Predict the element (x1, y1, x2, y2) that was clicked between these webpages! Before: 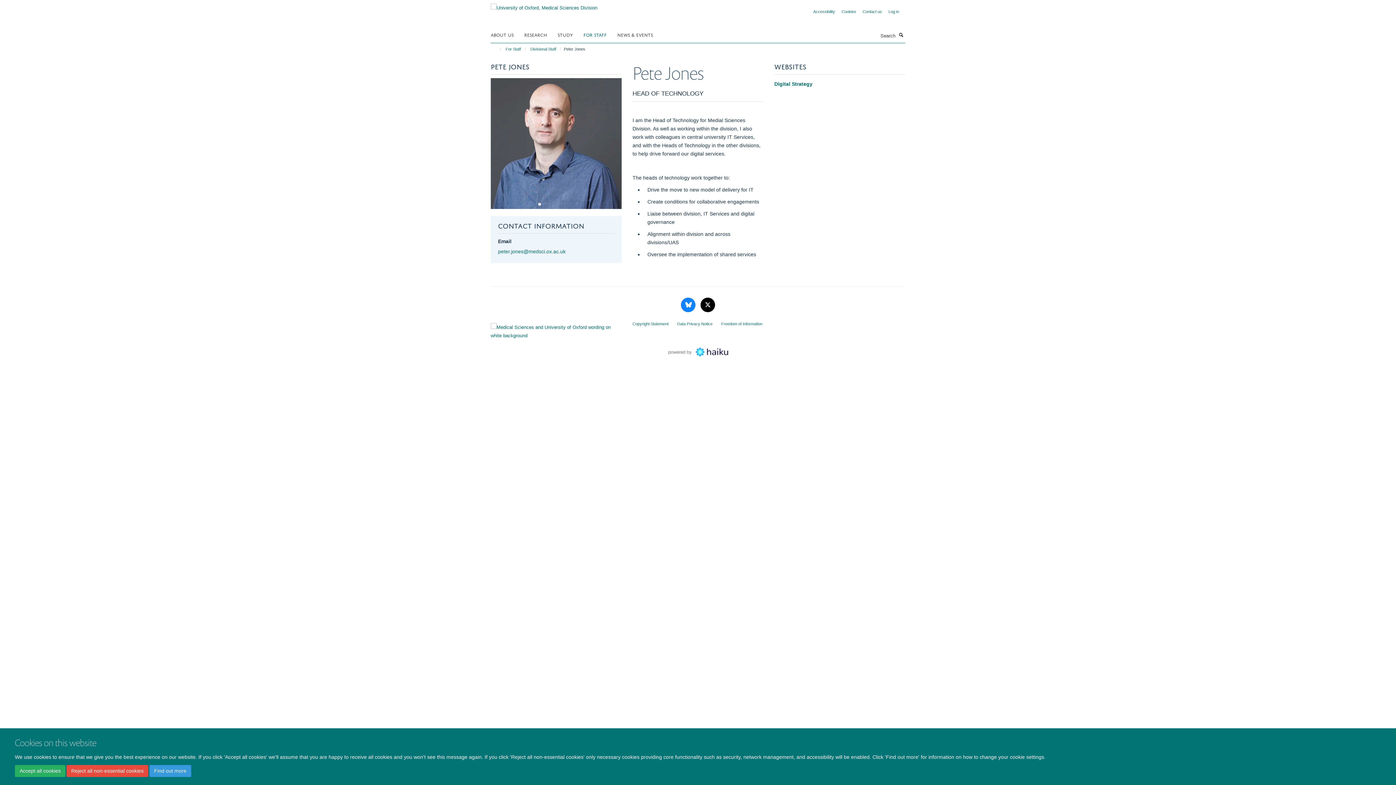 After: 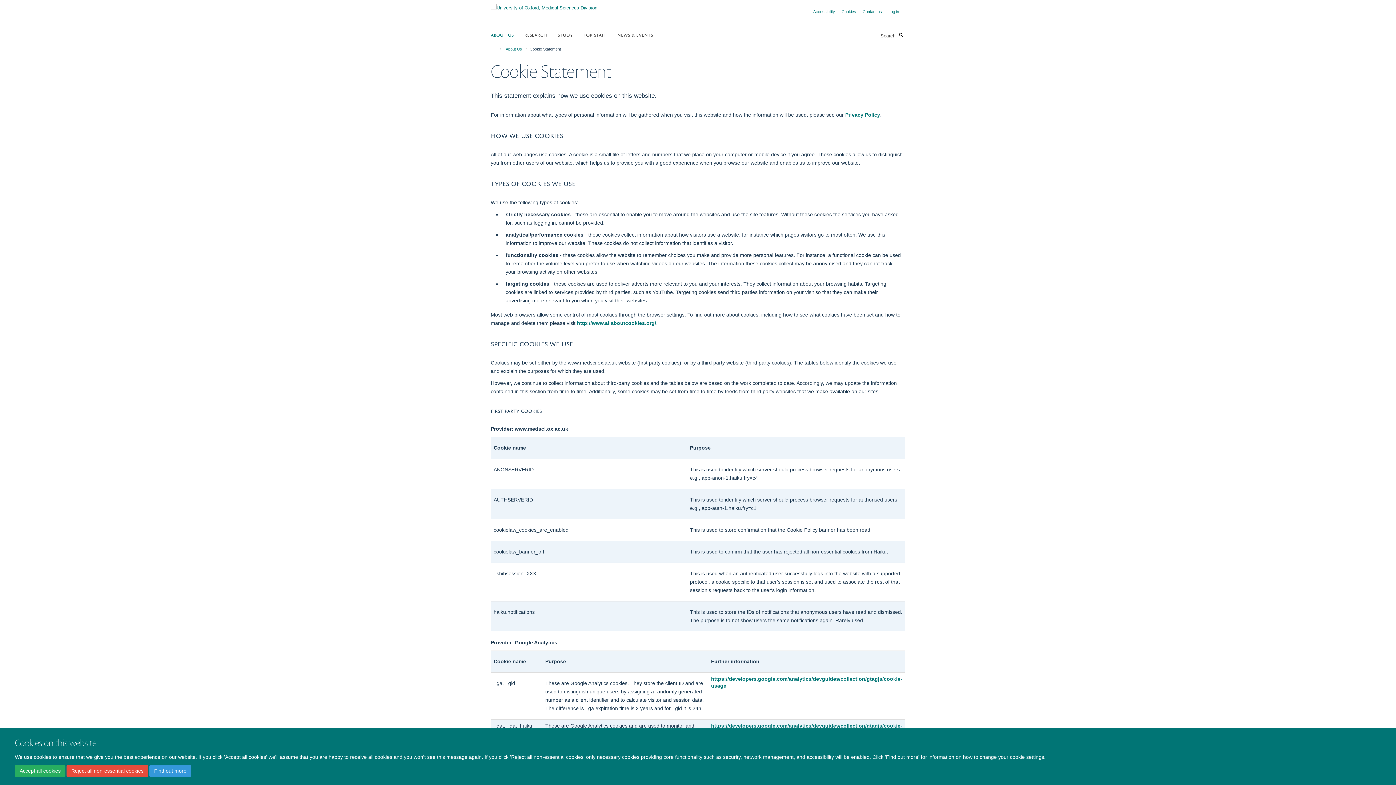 Action: label: Find out more bbox: (149, 765, 191, 777)